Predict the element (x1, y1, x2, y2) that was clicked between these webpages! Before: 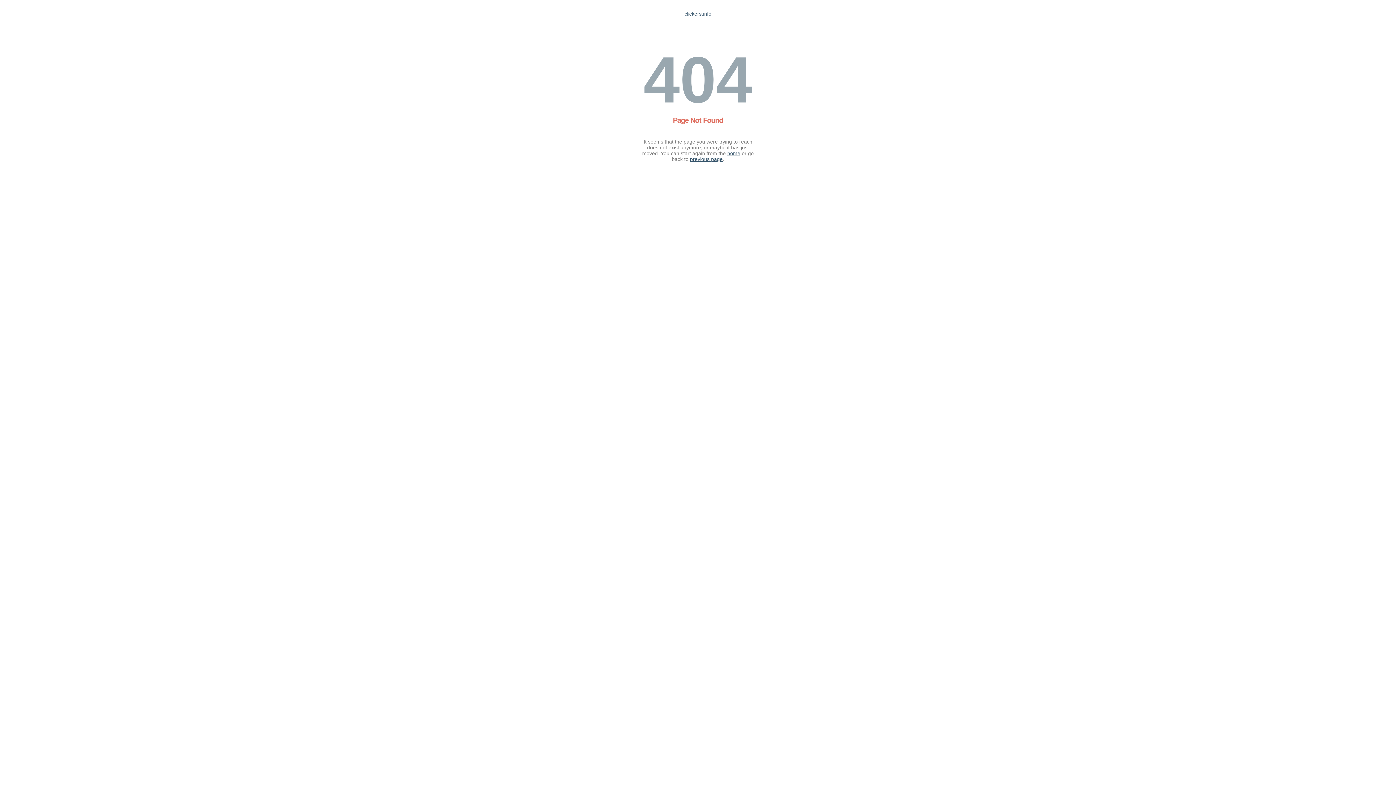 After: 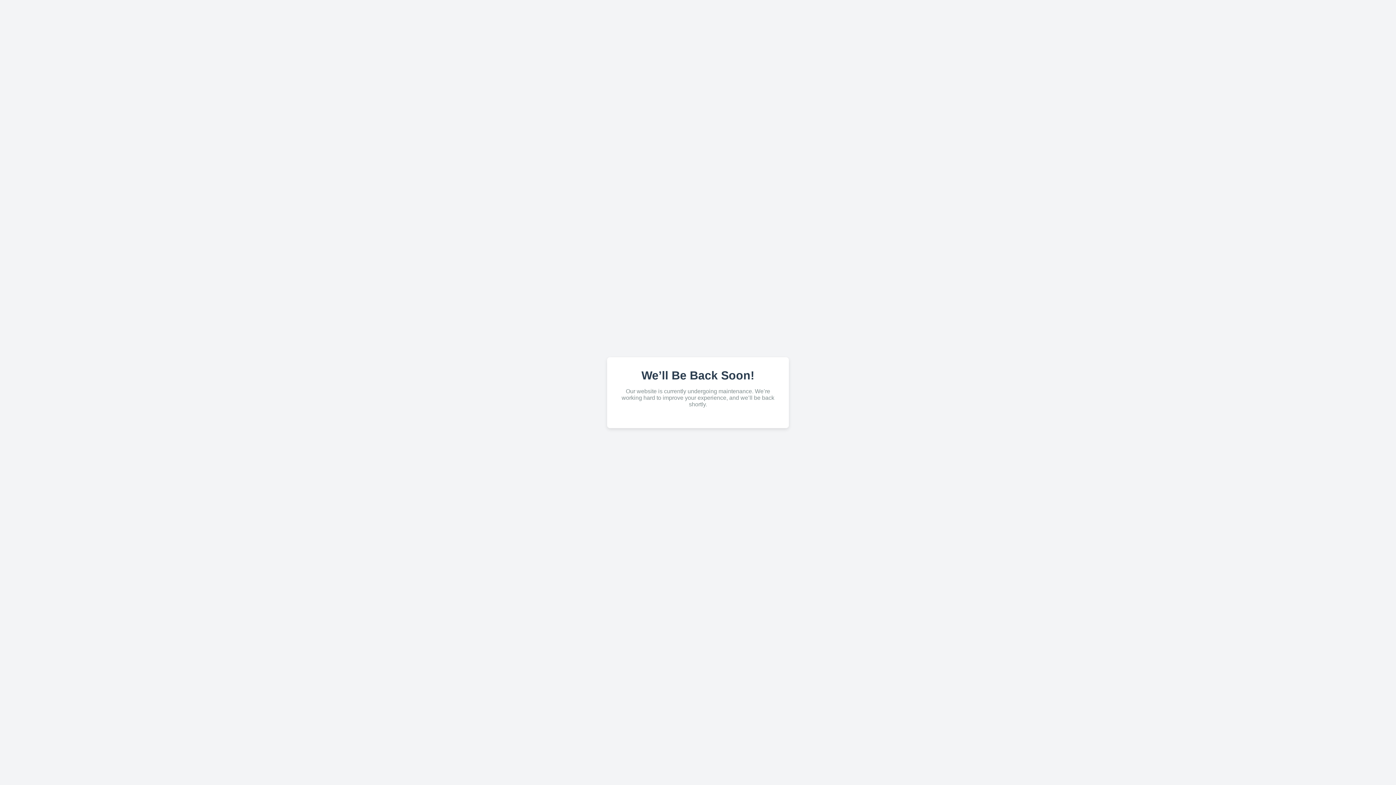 Action: bbox: (684, 10, 711, 16) label: clickers.info